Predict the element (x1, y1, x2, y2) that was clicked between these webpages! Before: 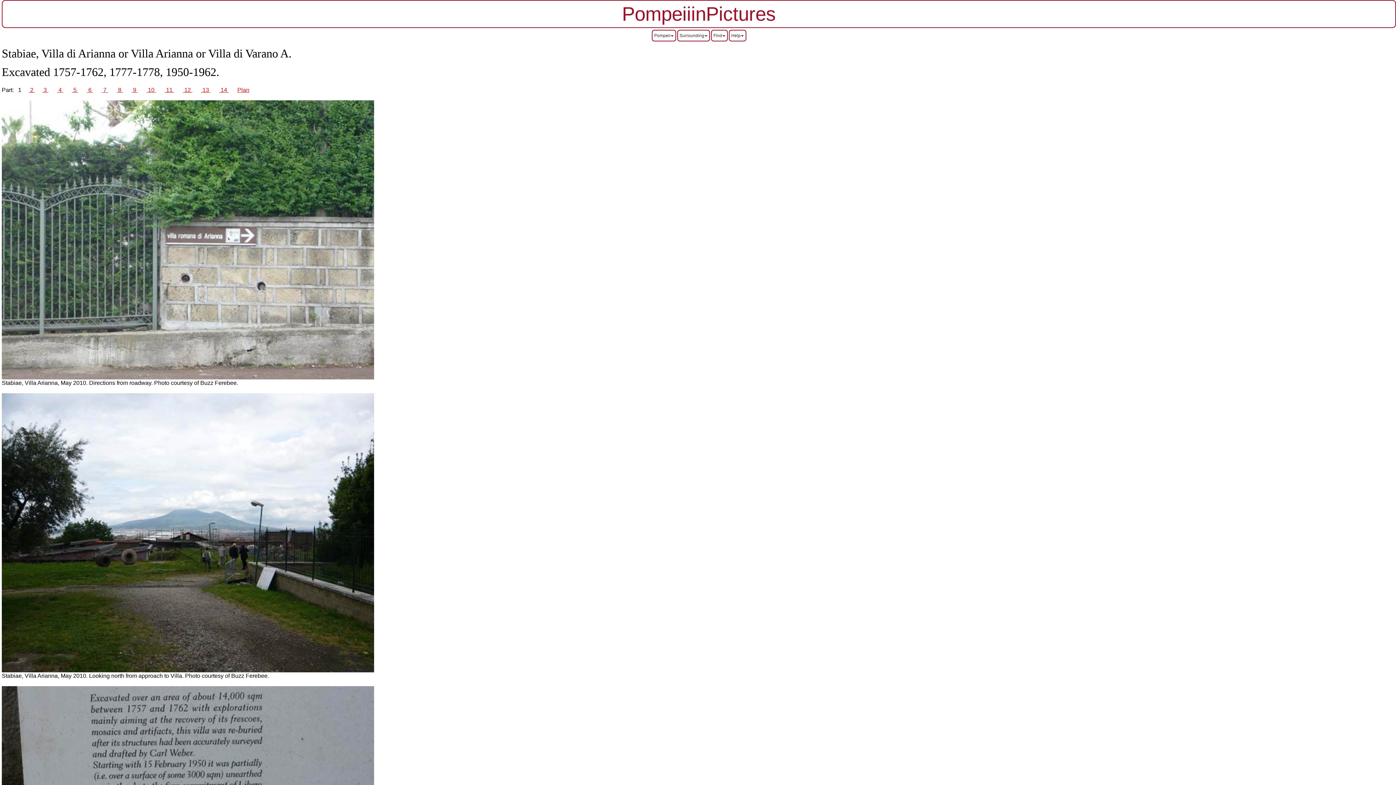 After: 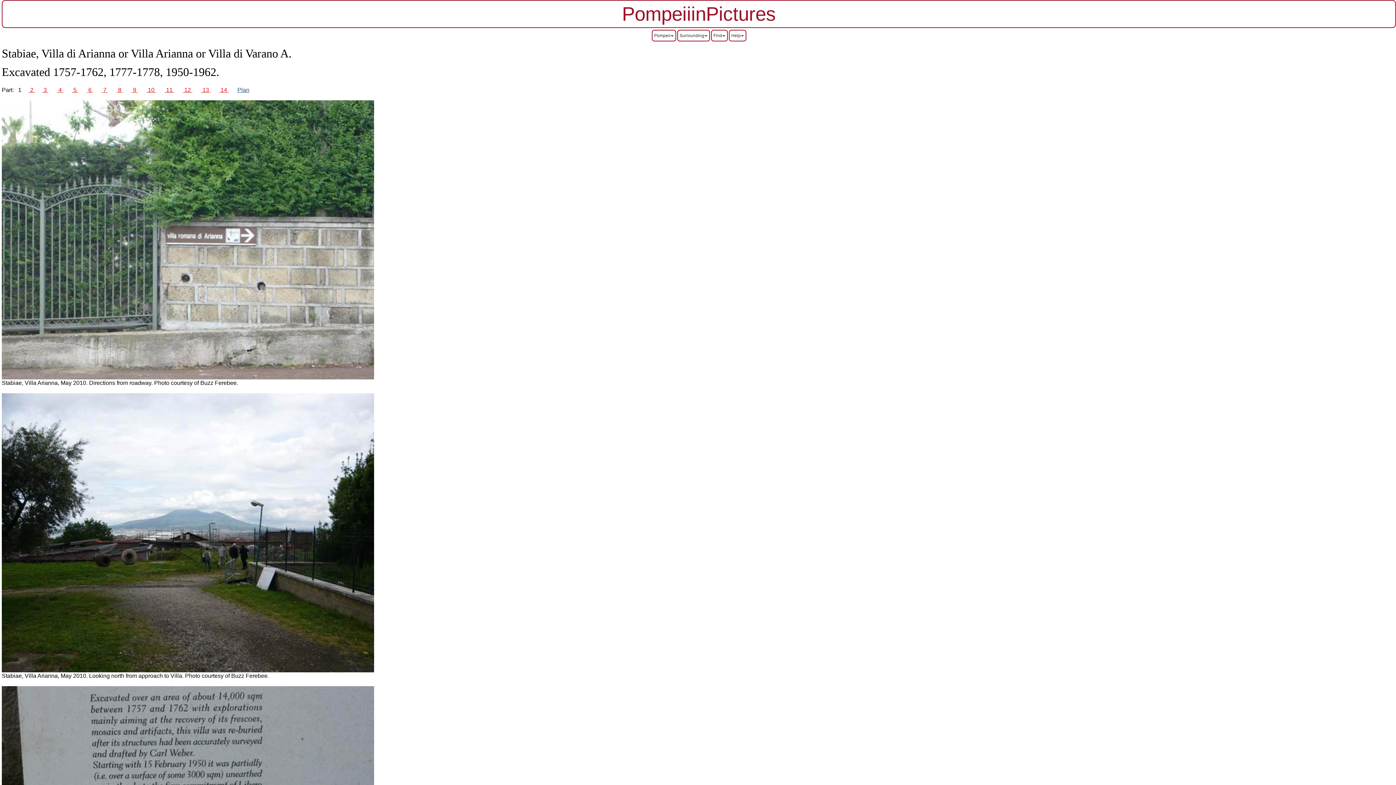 Action: label: Plan bbox: (237, 86, 249, 93)